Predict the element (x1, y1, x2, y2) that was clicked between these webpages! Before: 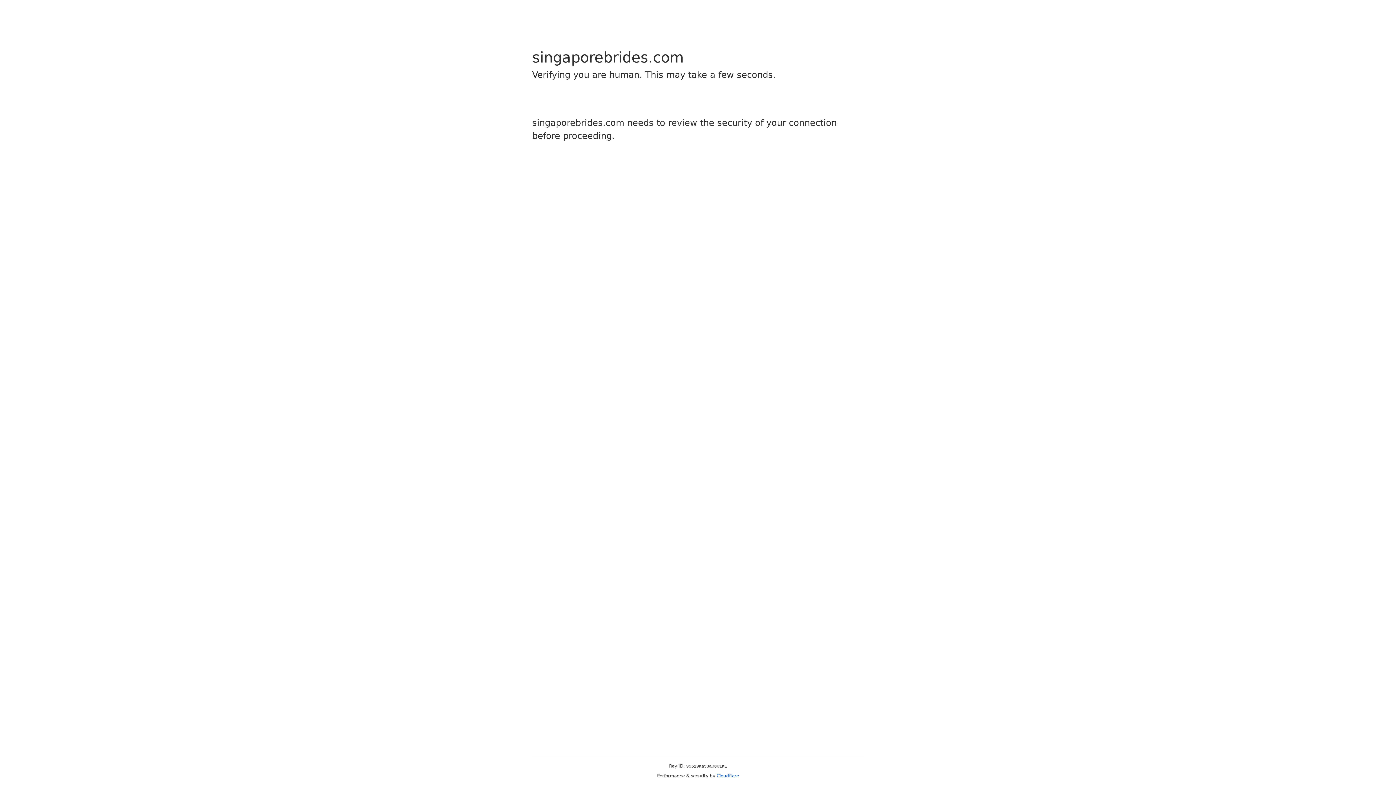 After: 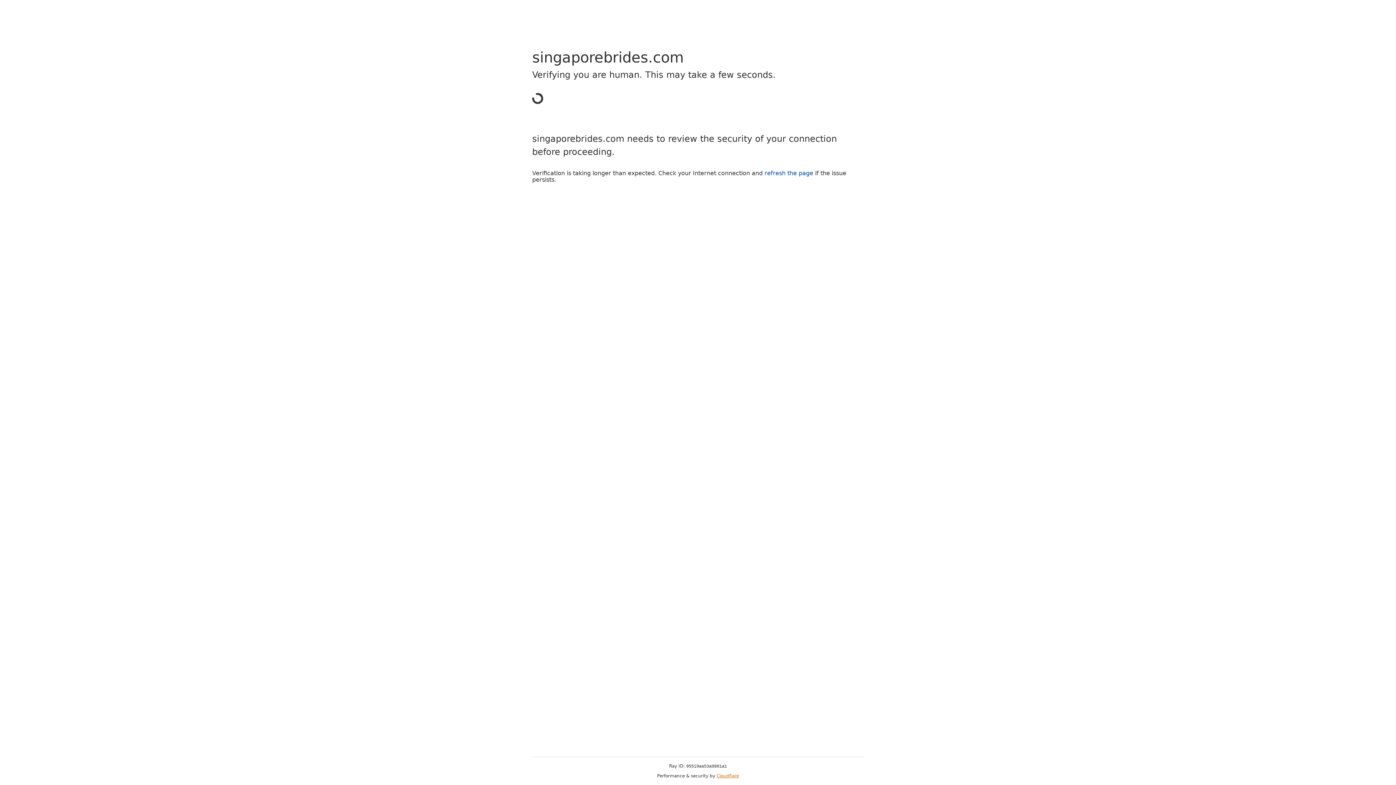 Action: bbox: (716, 773, 739, 778) label: Cloudflare